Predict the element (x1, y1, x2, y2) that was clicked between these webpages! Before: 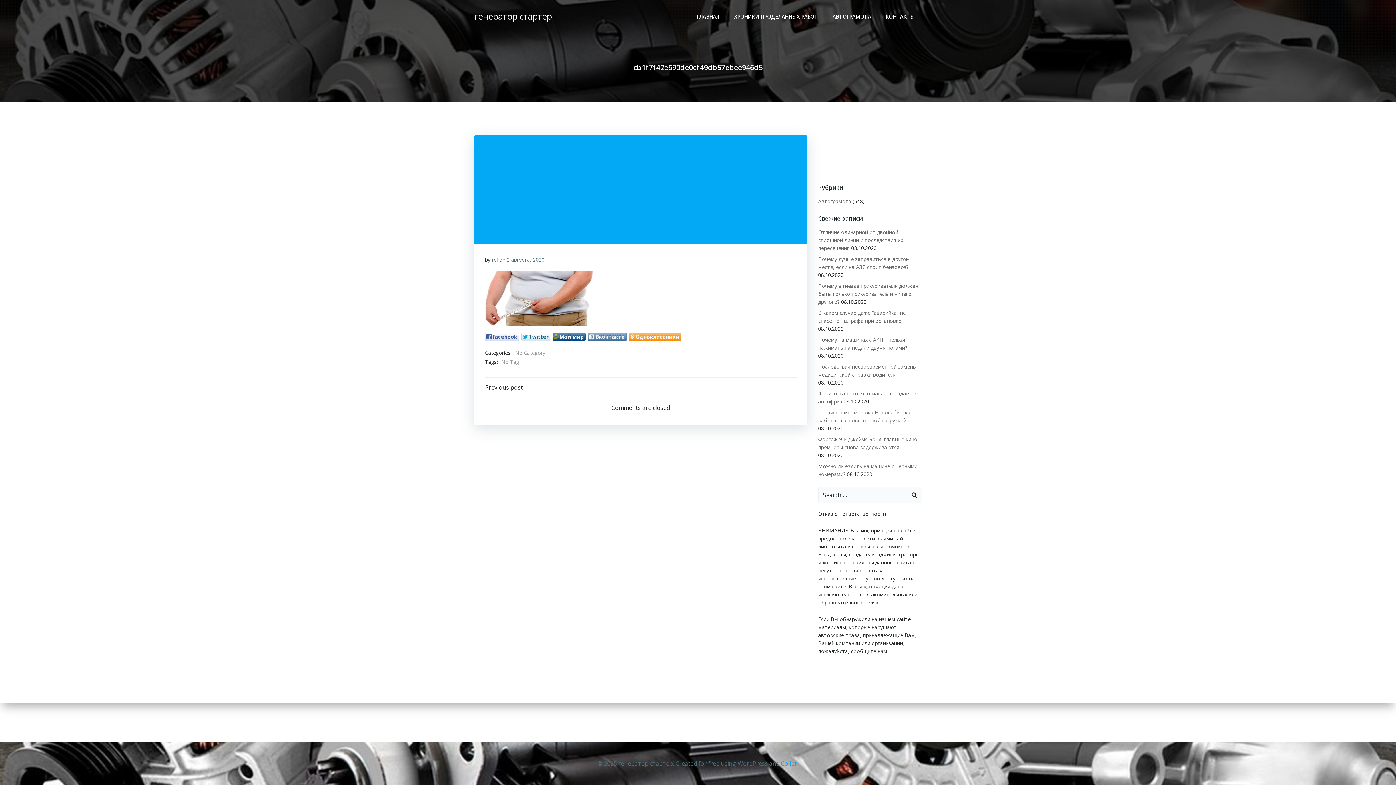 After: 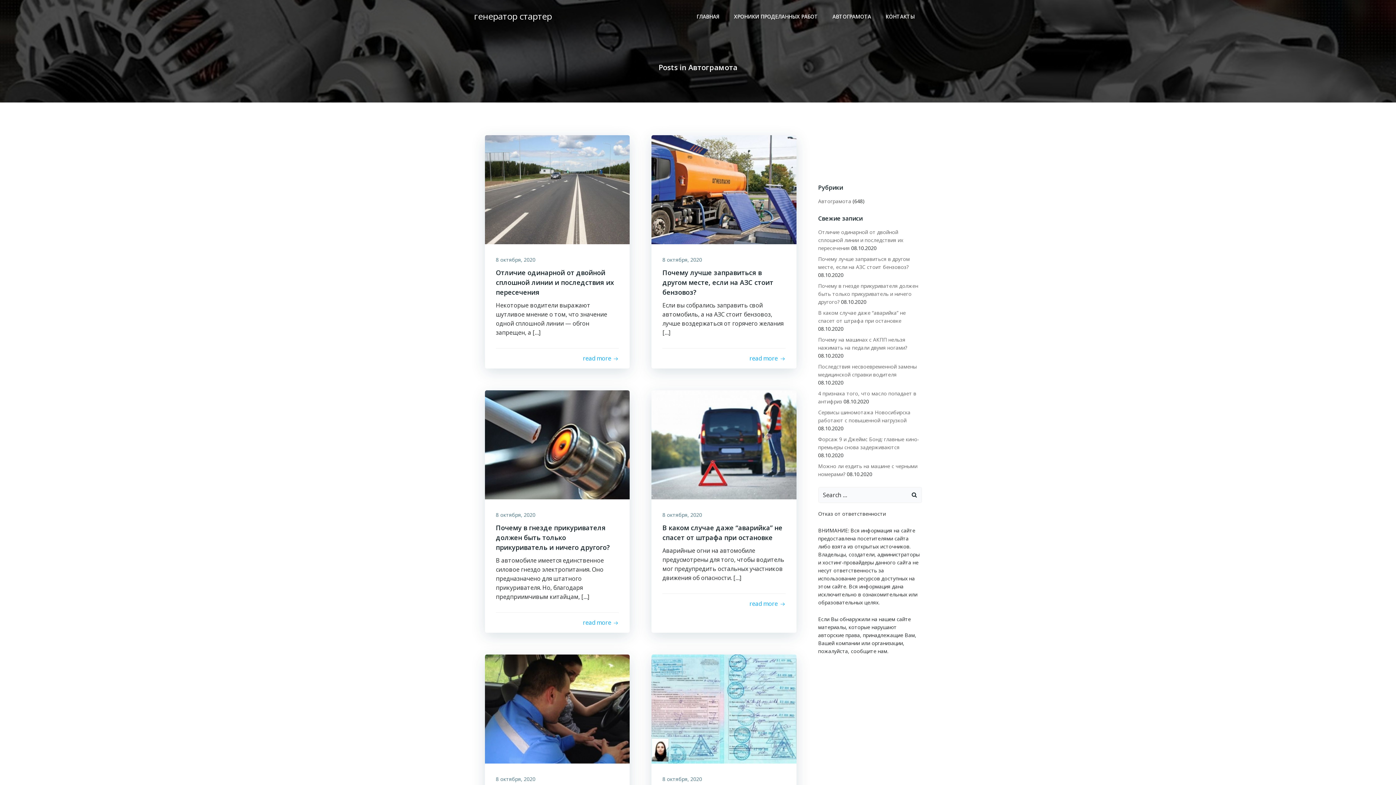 Action: label: АВТОГРАМОТА bbox: (832, 12, 871, 20)